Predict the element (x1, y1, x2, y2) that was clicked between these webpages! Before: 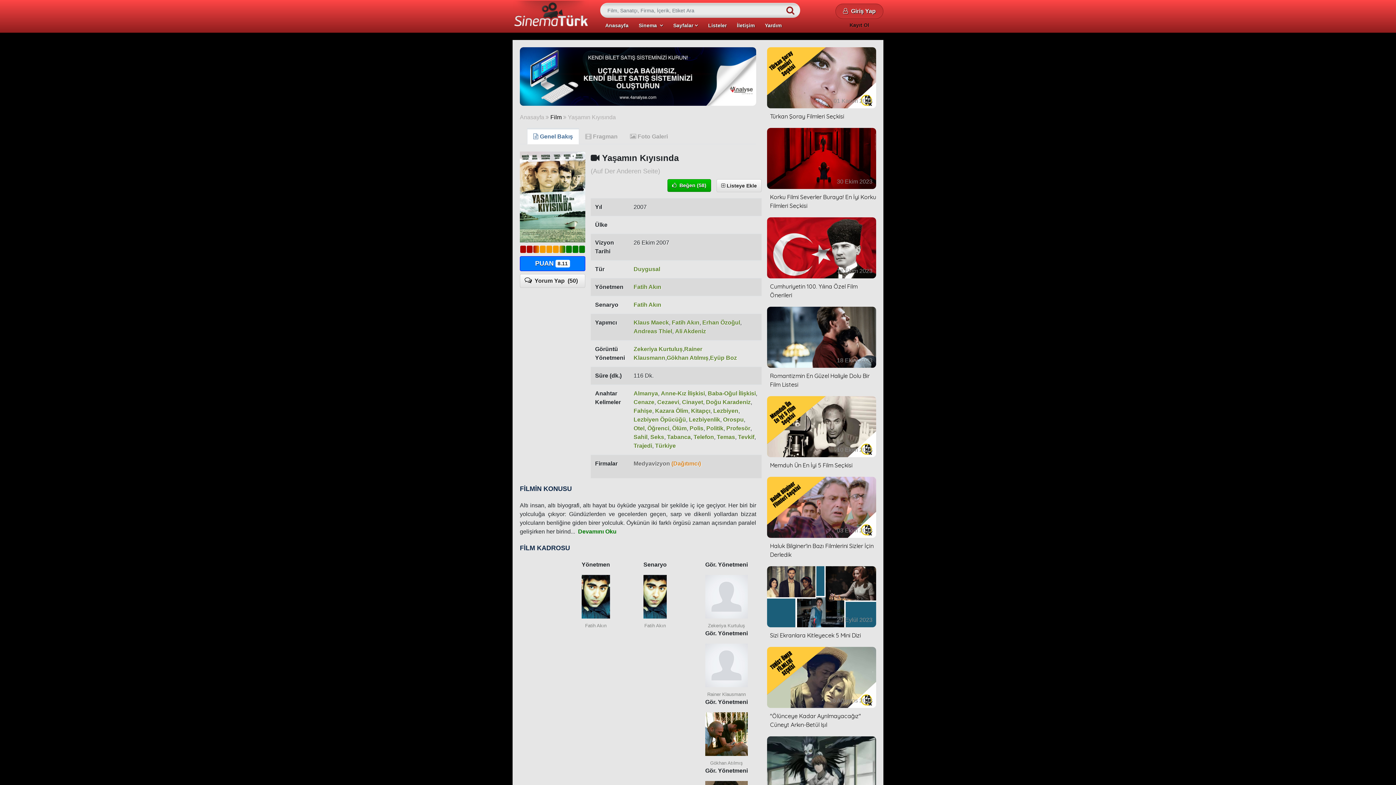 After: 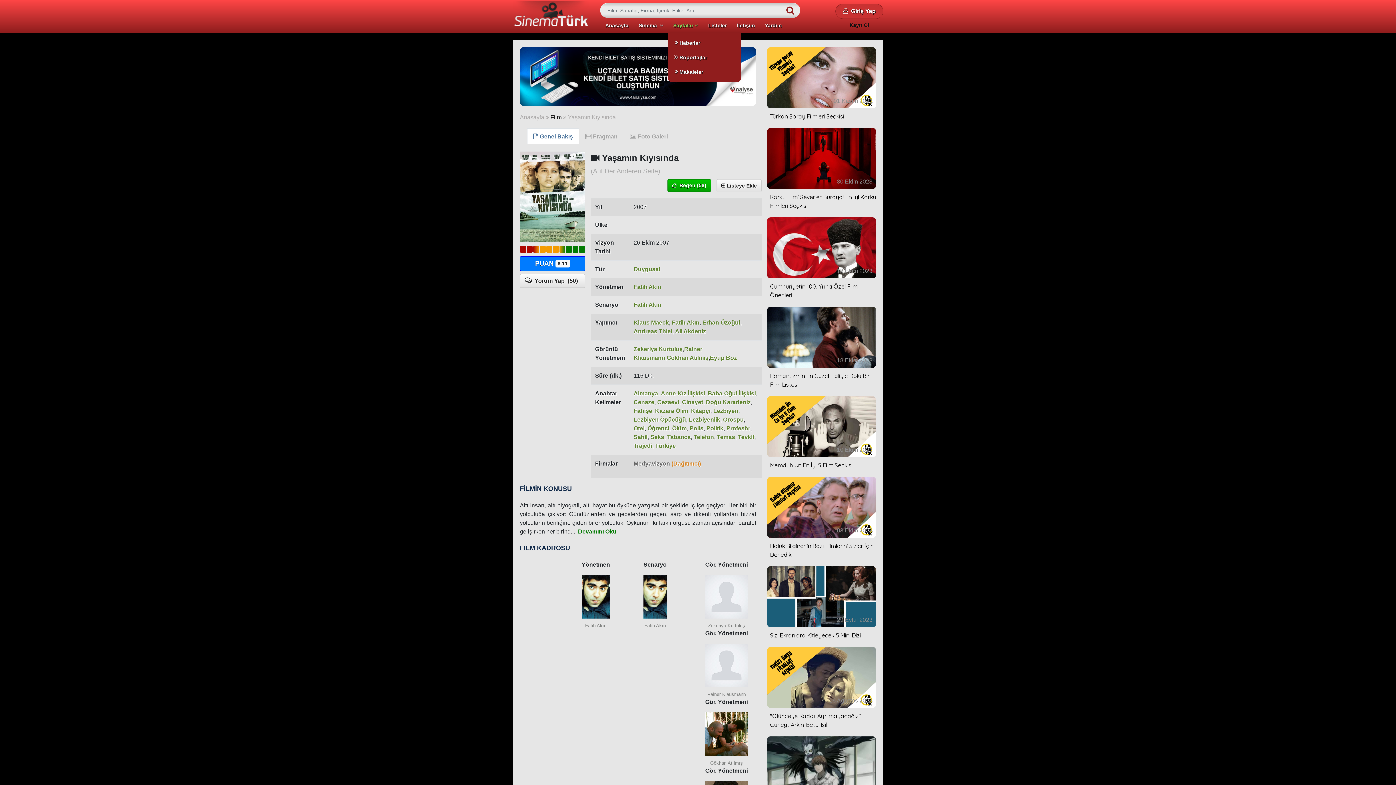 Action: bbox: (668, 21, 703, 29) label: Sayfalar 